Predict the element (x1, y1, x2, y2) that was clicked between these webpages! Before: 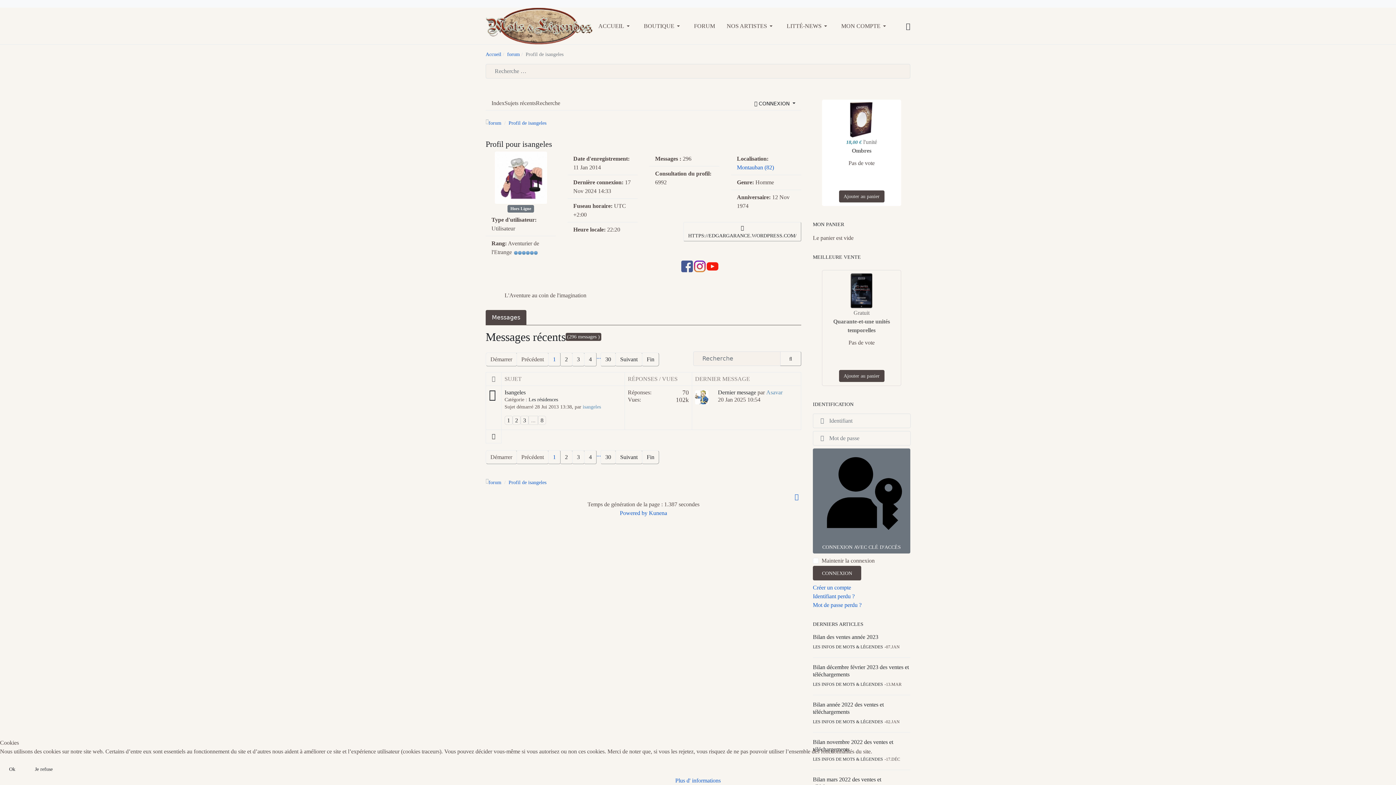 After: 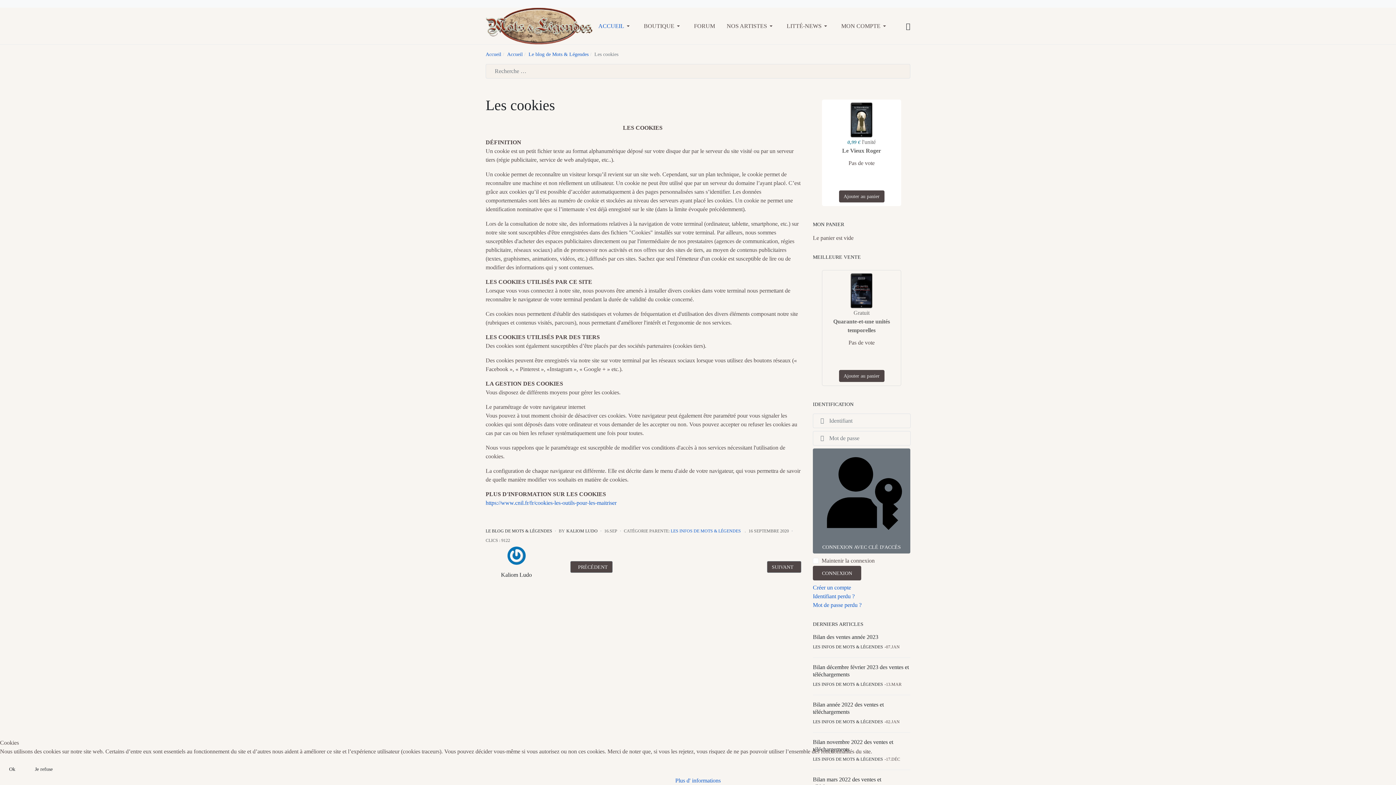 Action: bbox: (675, 777, 720, 784) label: Plus d' informations